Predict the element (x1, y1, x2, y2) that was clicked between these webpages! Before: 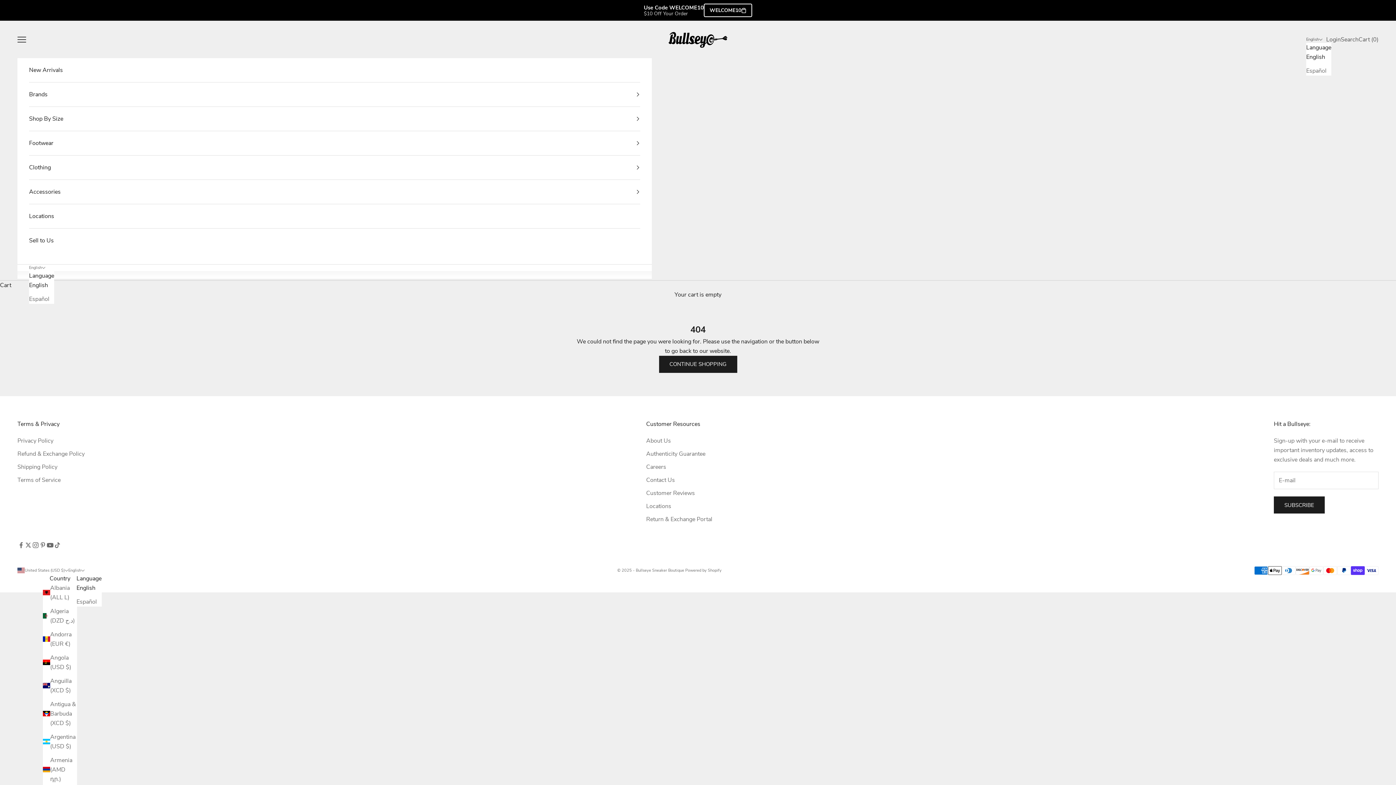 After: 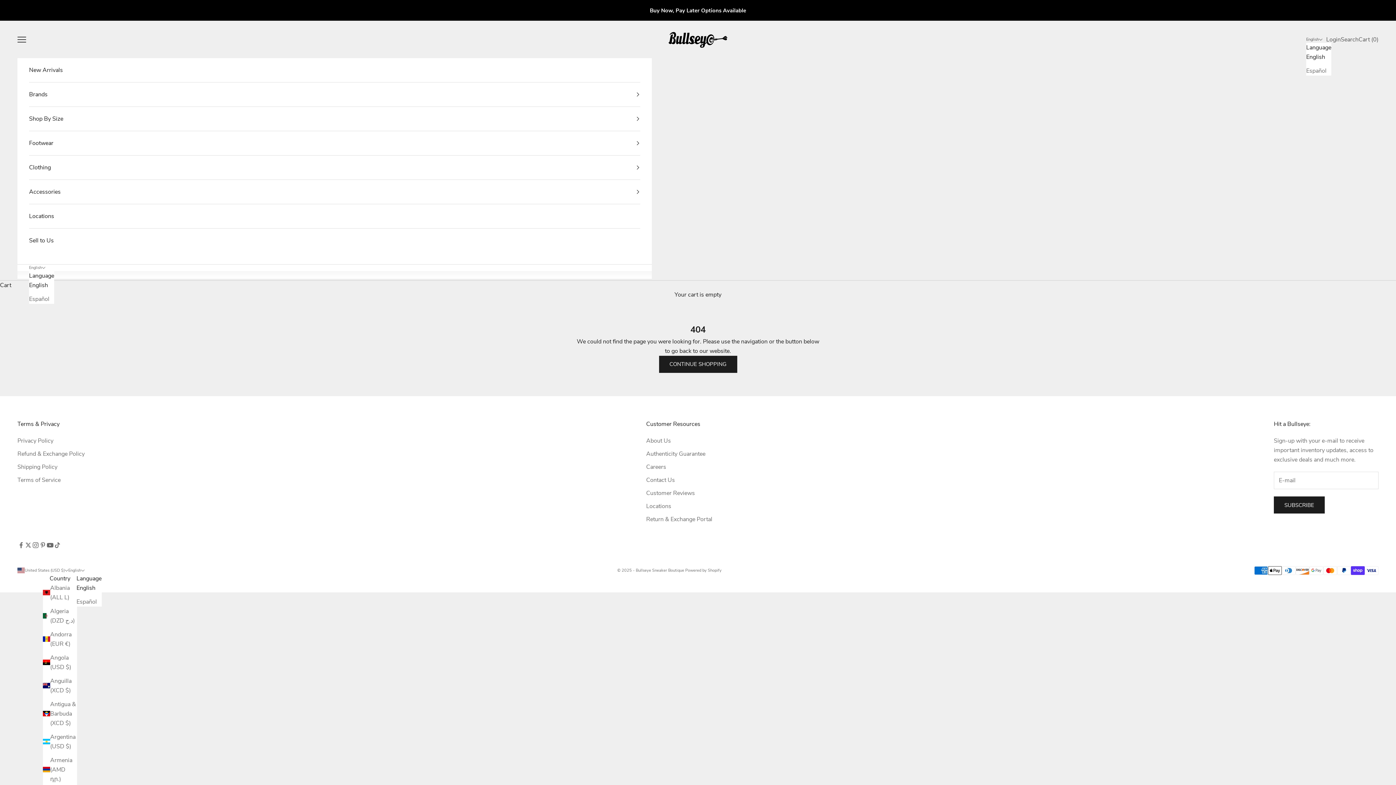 Action: bbox: (1306, 52, 1331, 61) label: English